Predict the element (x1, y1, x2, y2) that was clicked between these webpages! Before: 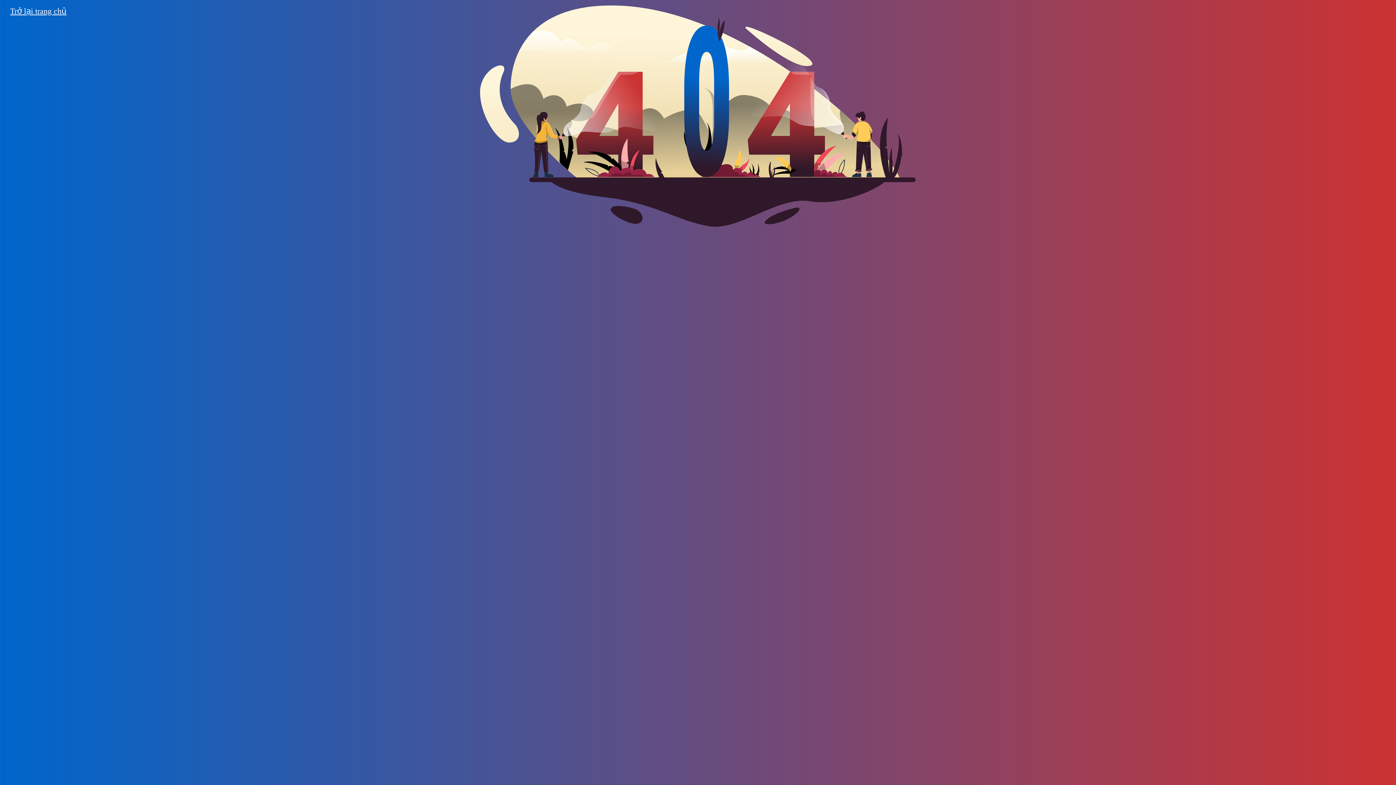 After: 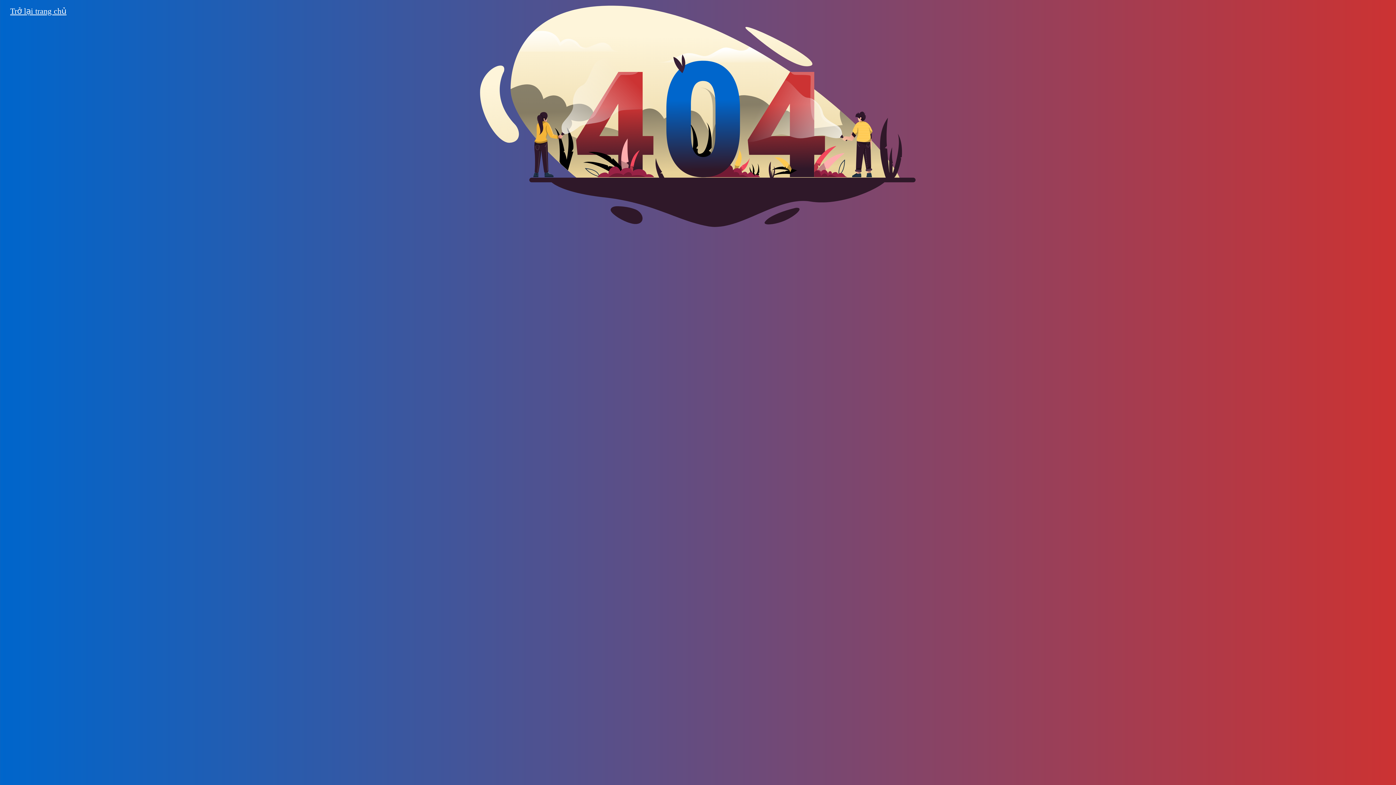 Action: bbox: (2, 2, 1393, 226)